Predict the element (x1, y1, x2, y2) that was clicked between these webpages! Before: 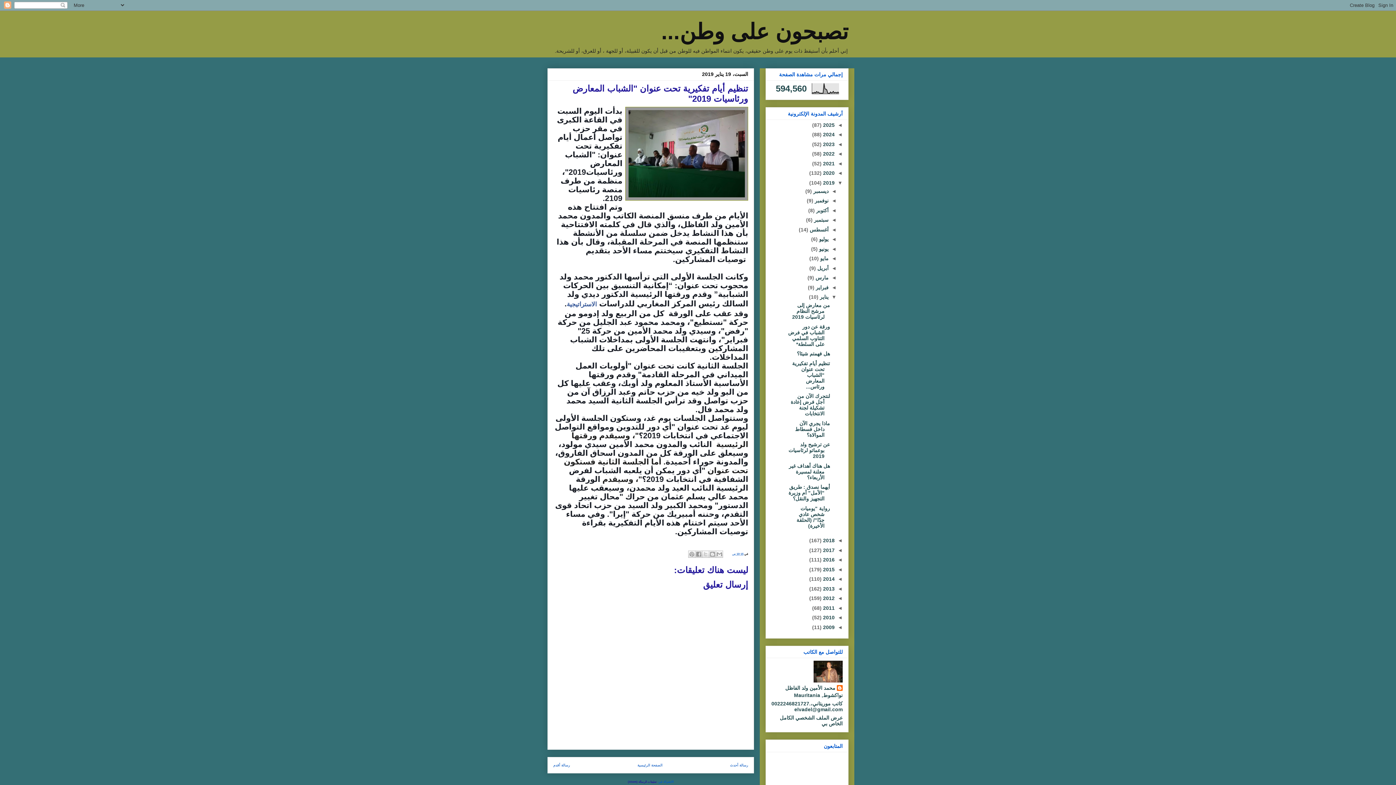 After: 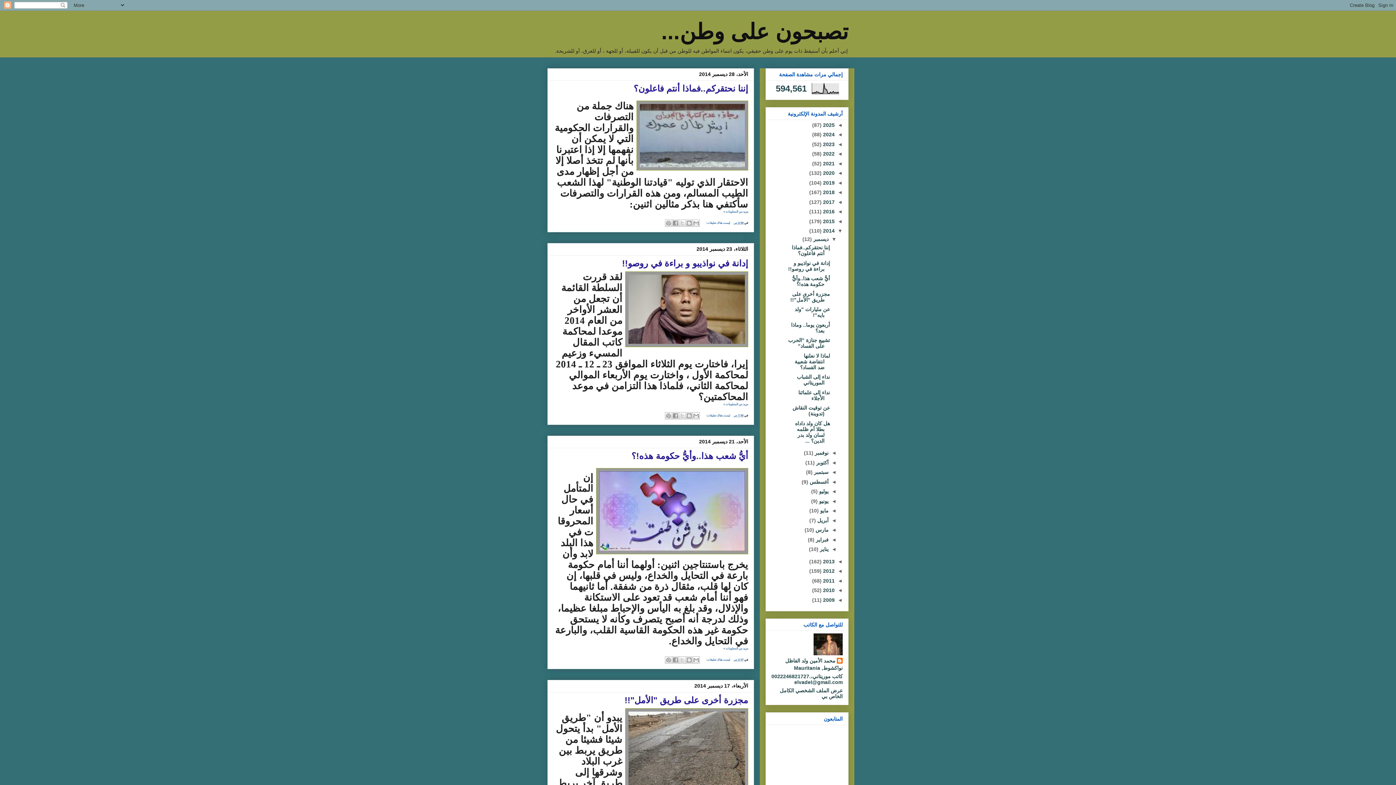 Action: label: 2014  bbox: (821, 576, 834, 582)